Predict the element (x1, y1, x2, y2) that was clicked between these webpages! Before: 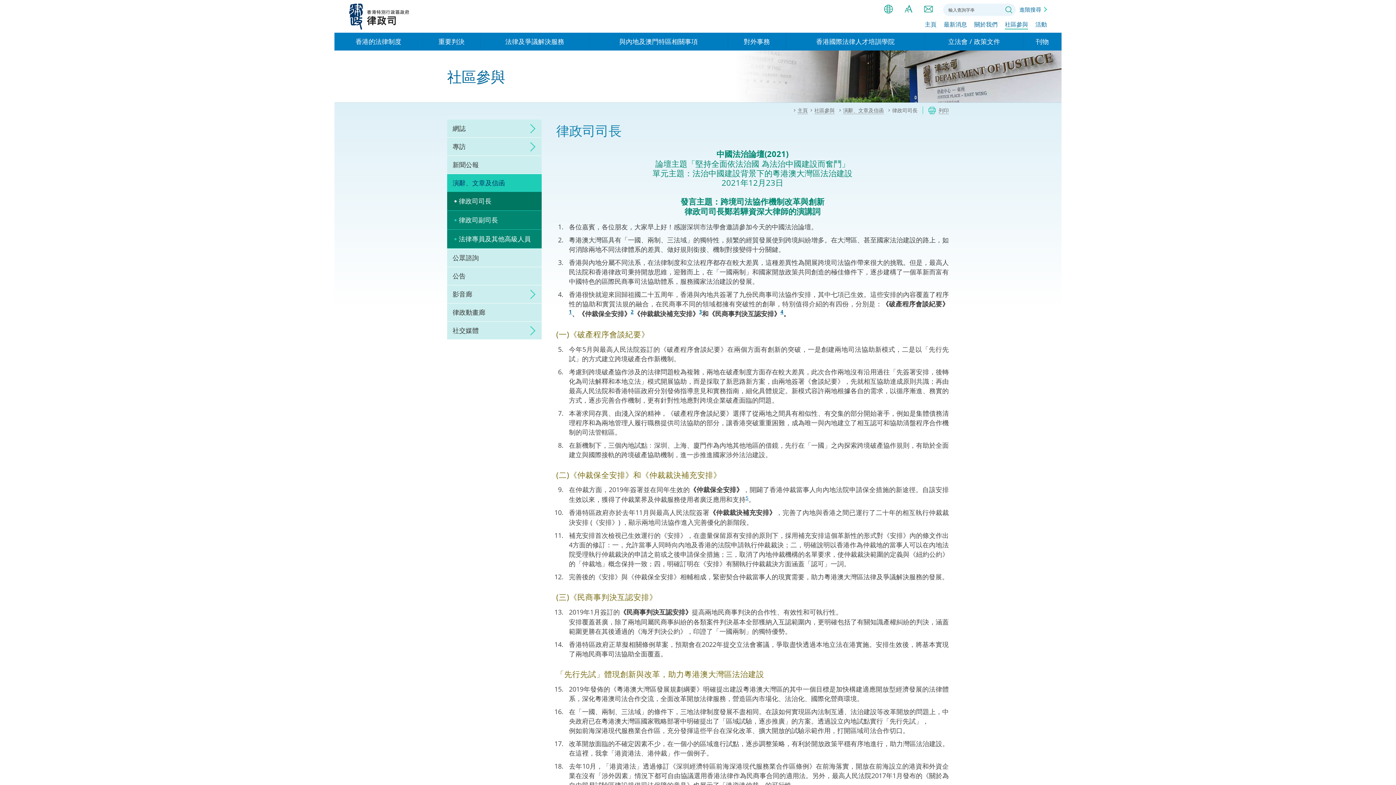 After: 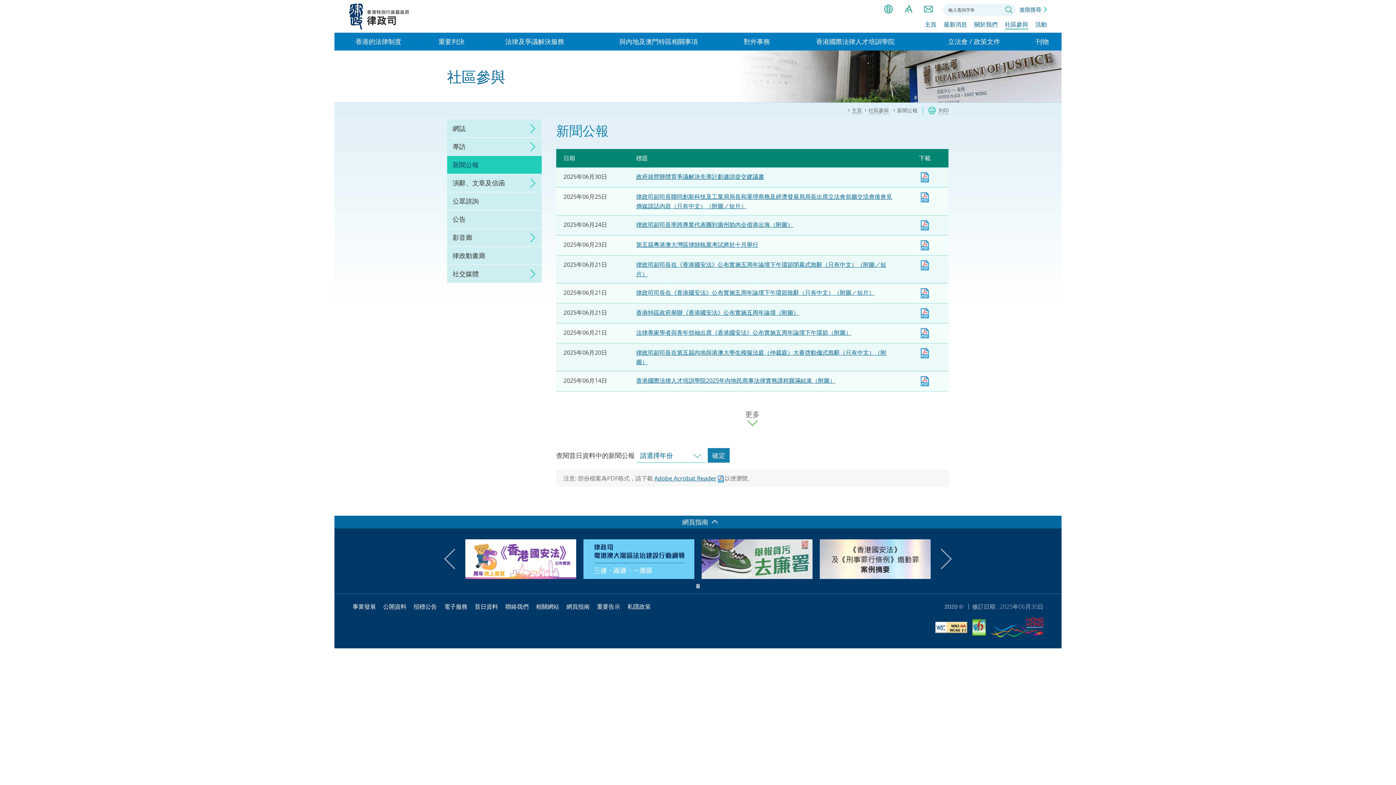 Action: label: 新聞公報 bbox: (447, 156, 541, 173)